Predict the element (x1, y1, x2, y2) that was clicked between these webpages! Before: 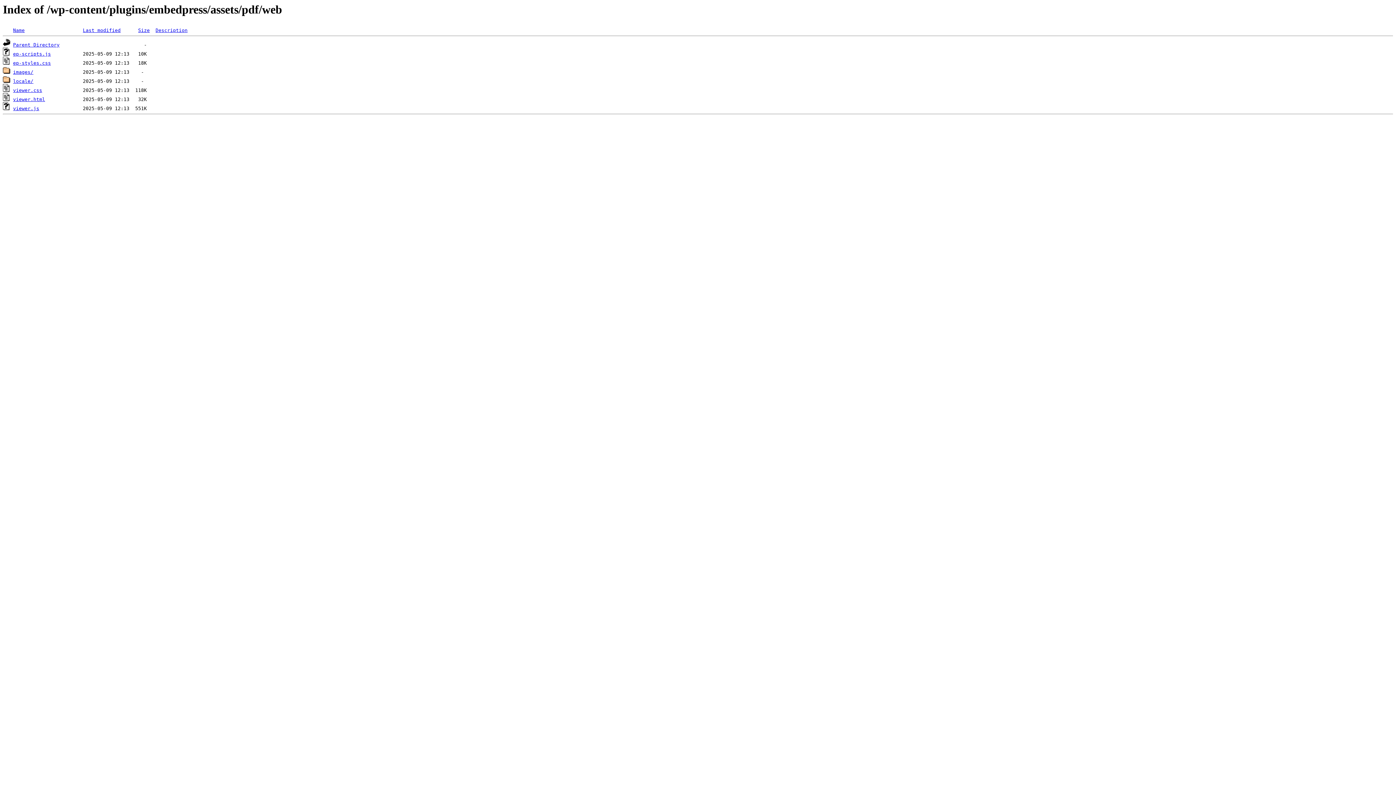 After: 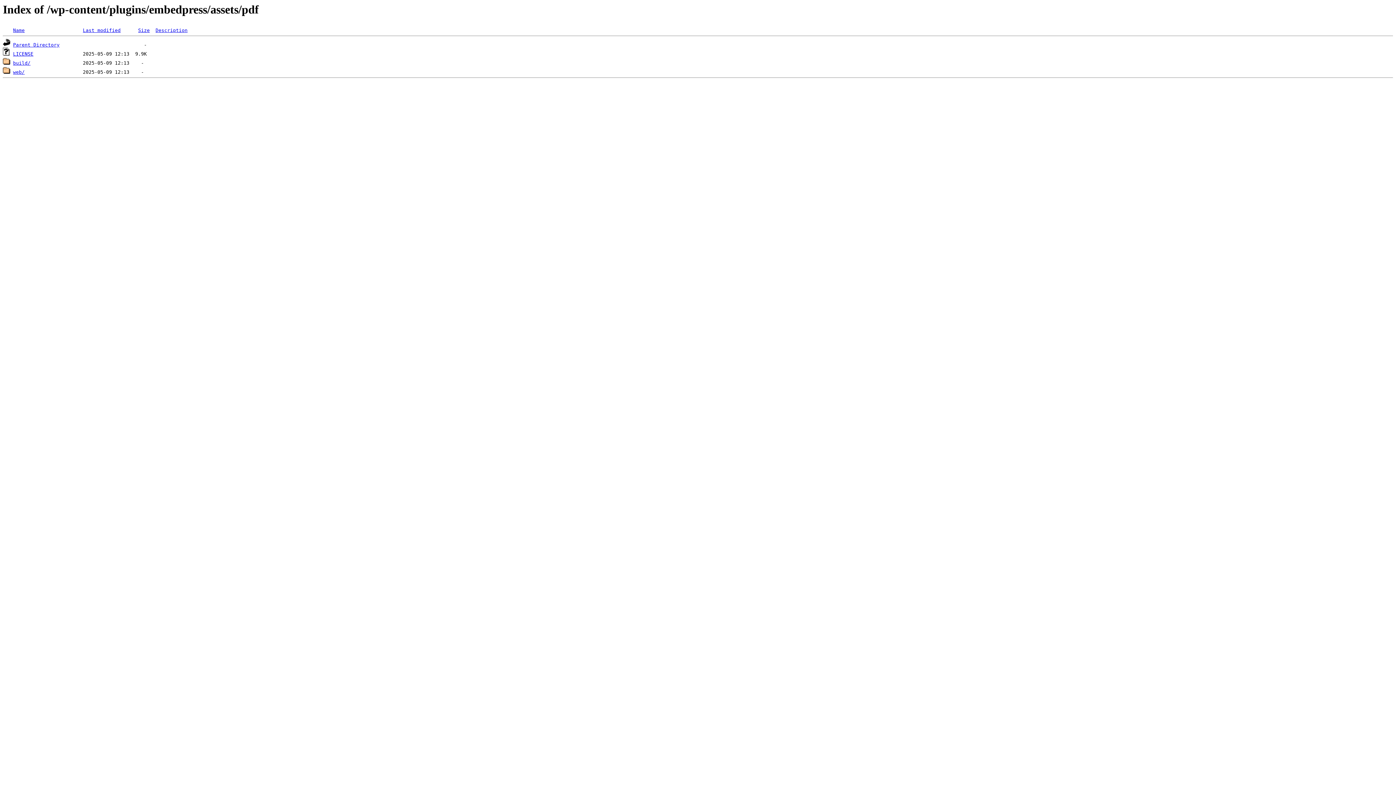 Action: bbox: (13, 42, 59, 47) label: Parent Directory